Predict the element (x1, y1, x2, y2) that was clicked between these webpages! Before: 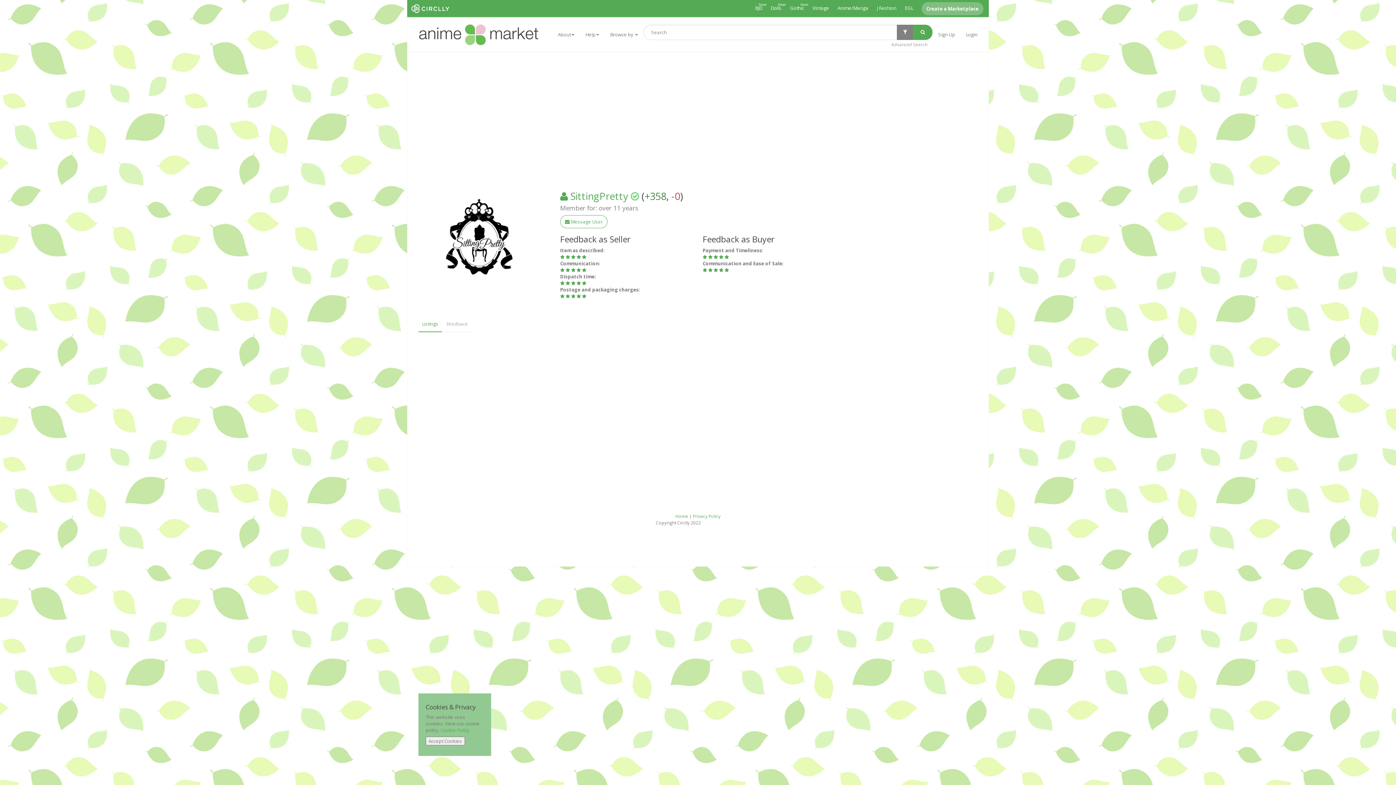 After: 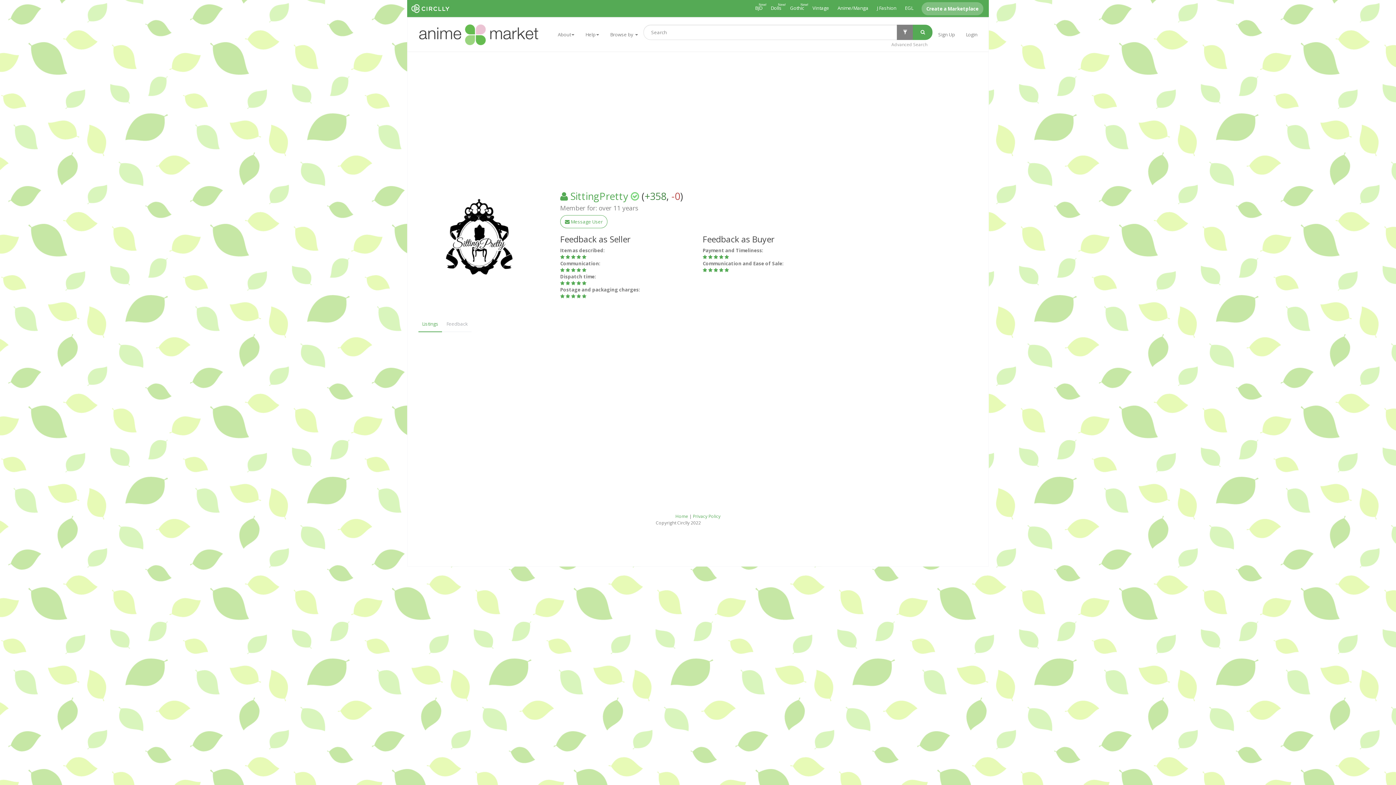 Action: bbox: (425, 737, 465, 745) label: Accept Cookies